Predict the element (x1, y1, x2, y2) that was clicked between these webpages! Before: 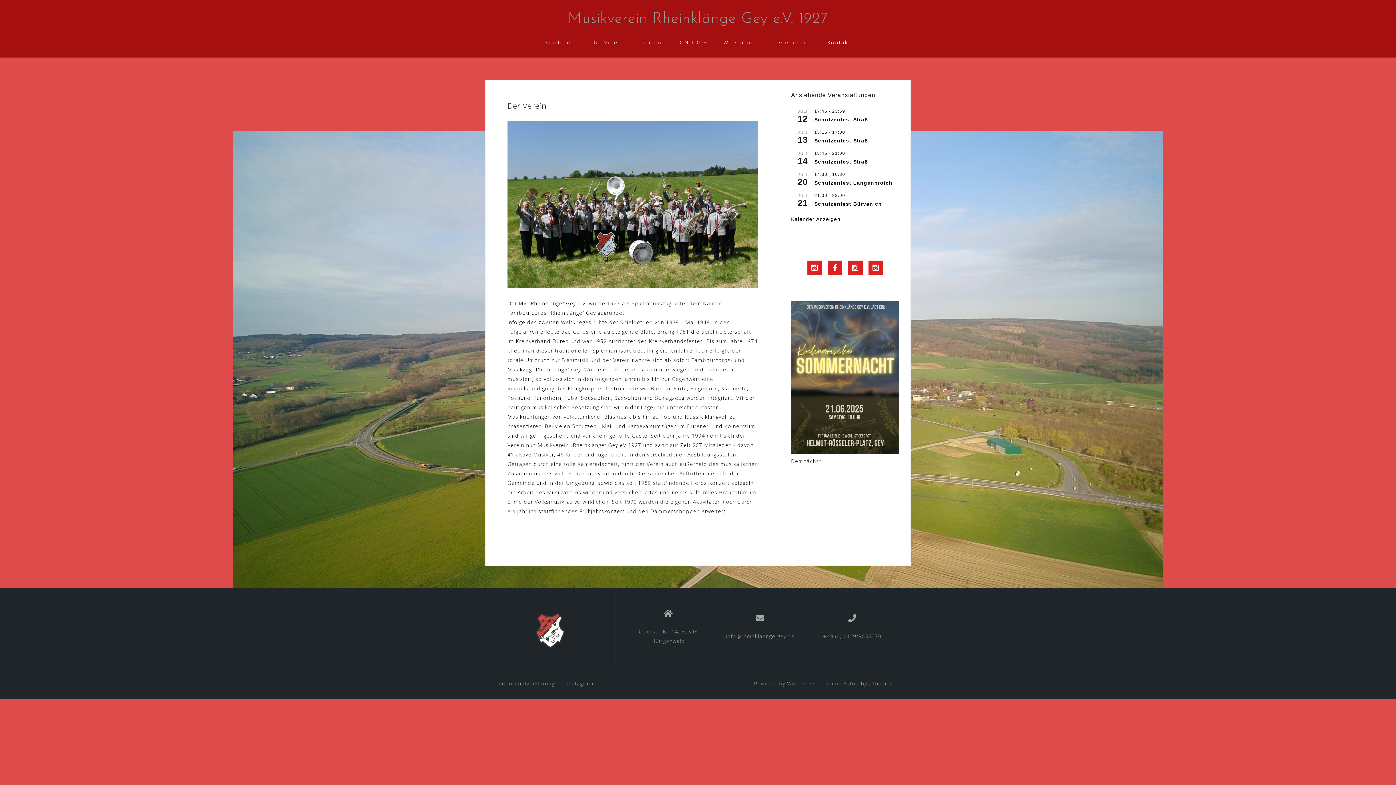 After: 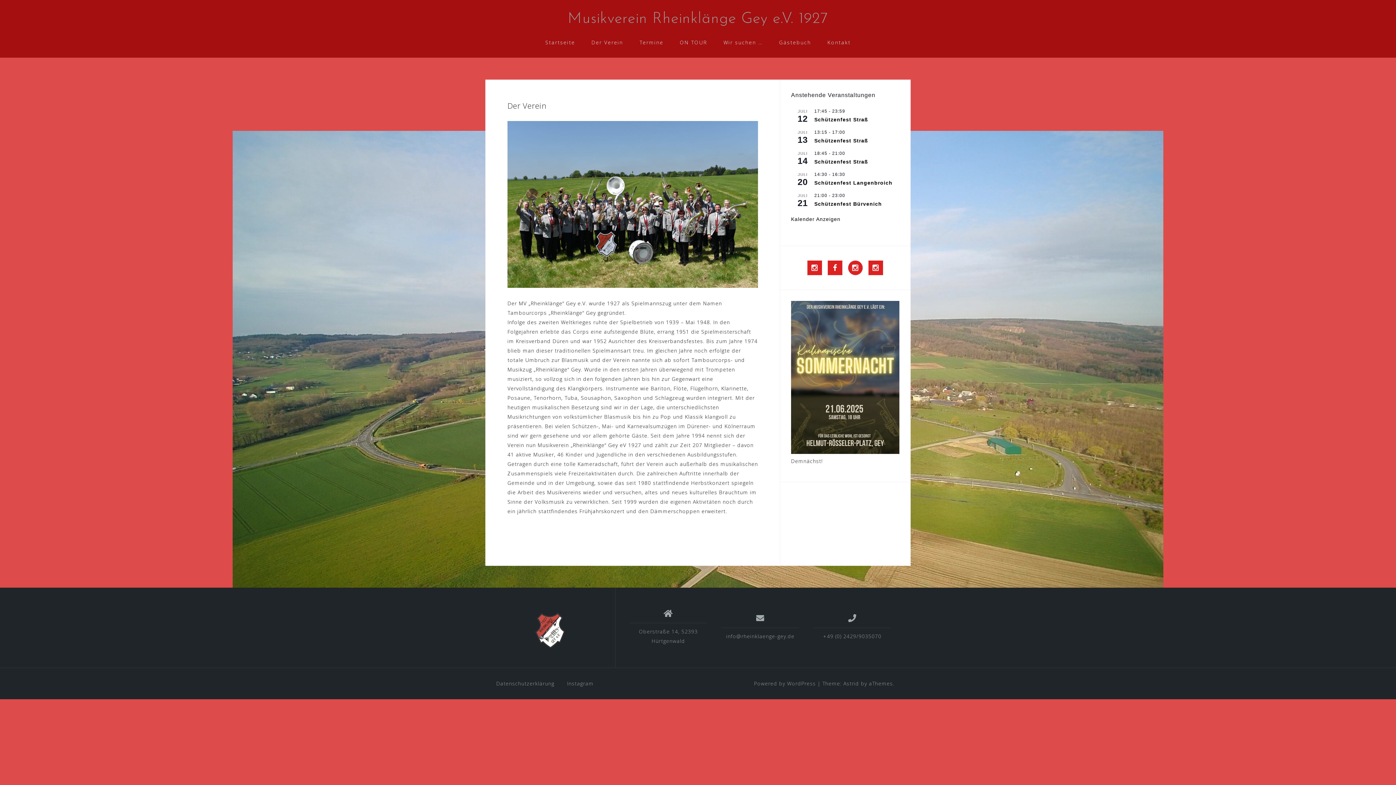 Action: bbox: (848, 260, 862, 275) label: Out of Order